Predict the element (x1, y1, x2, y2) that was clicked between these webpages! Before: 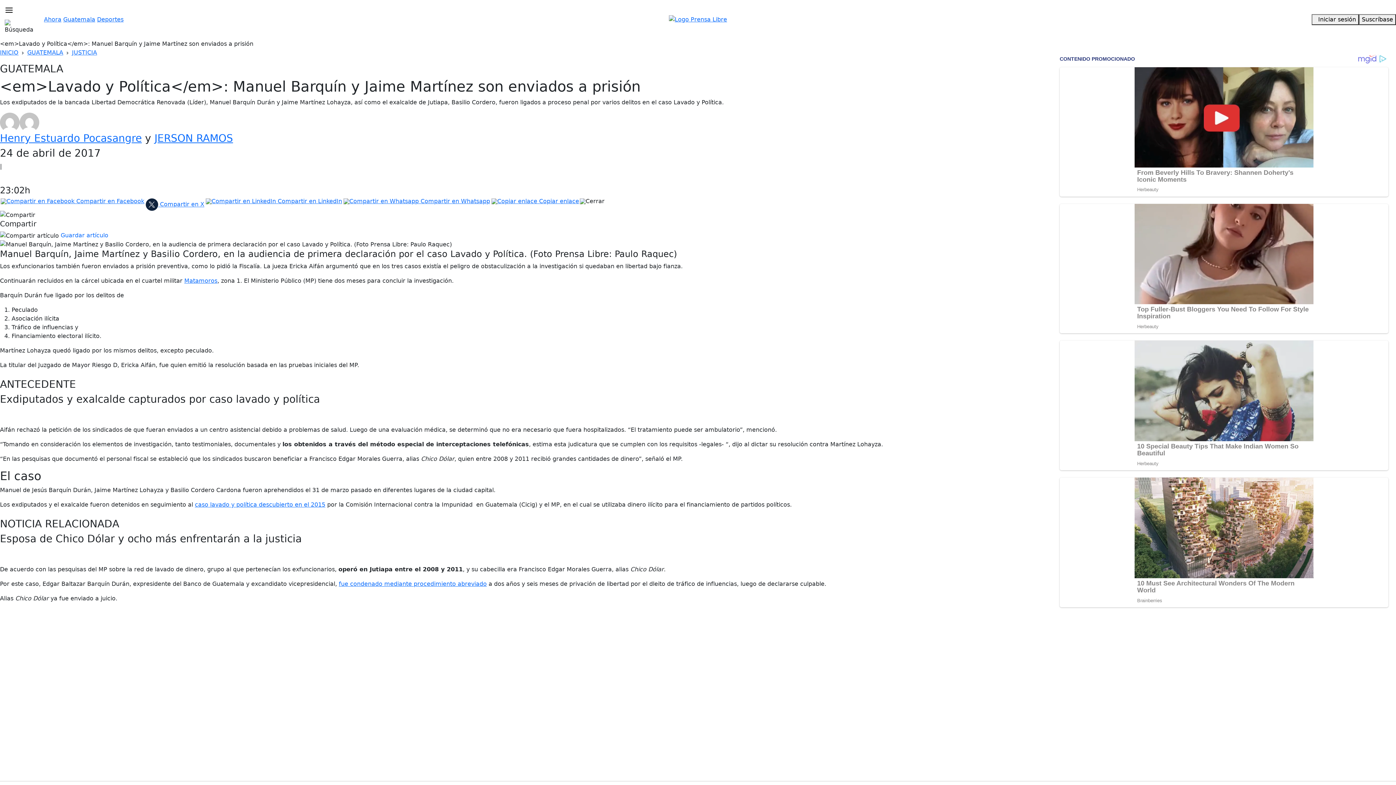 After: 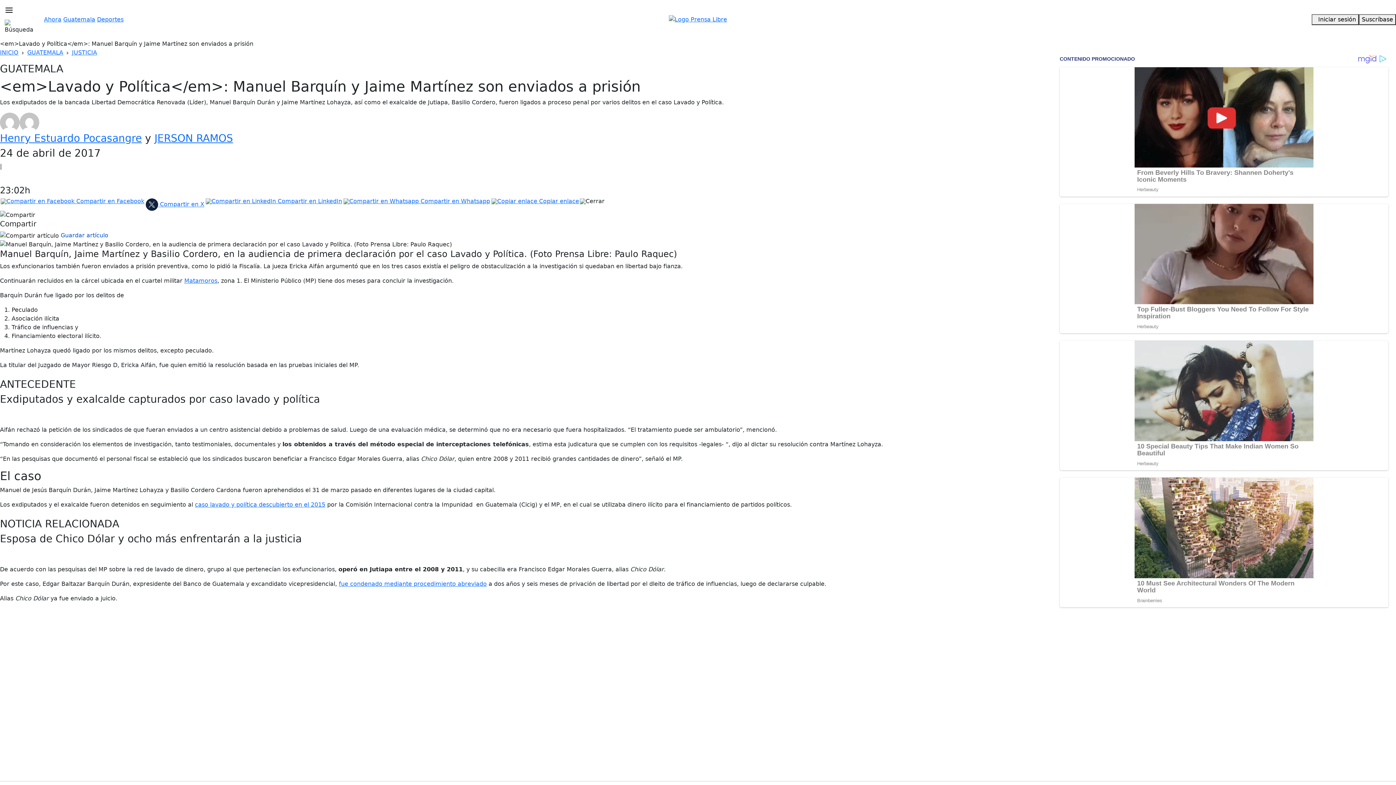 Action: label: Guardar artículo bbox: (60, 232, 108, 238)